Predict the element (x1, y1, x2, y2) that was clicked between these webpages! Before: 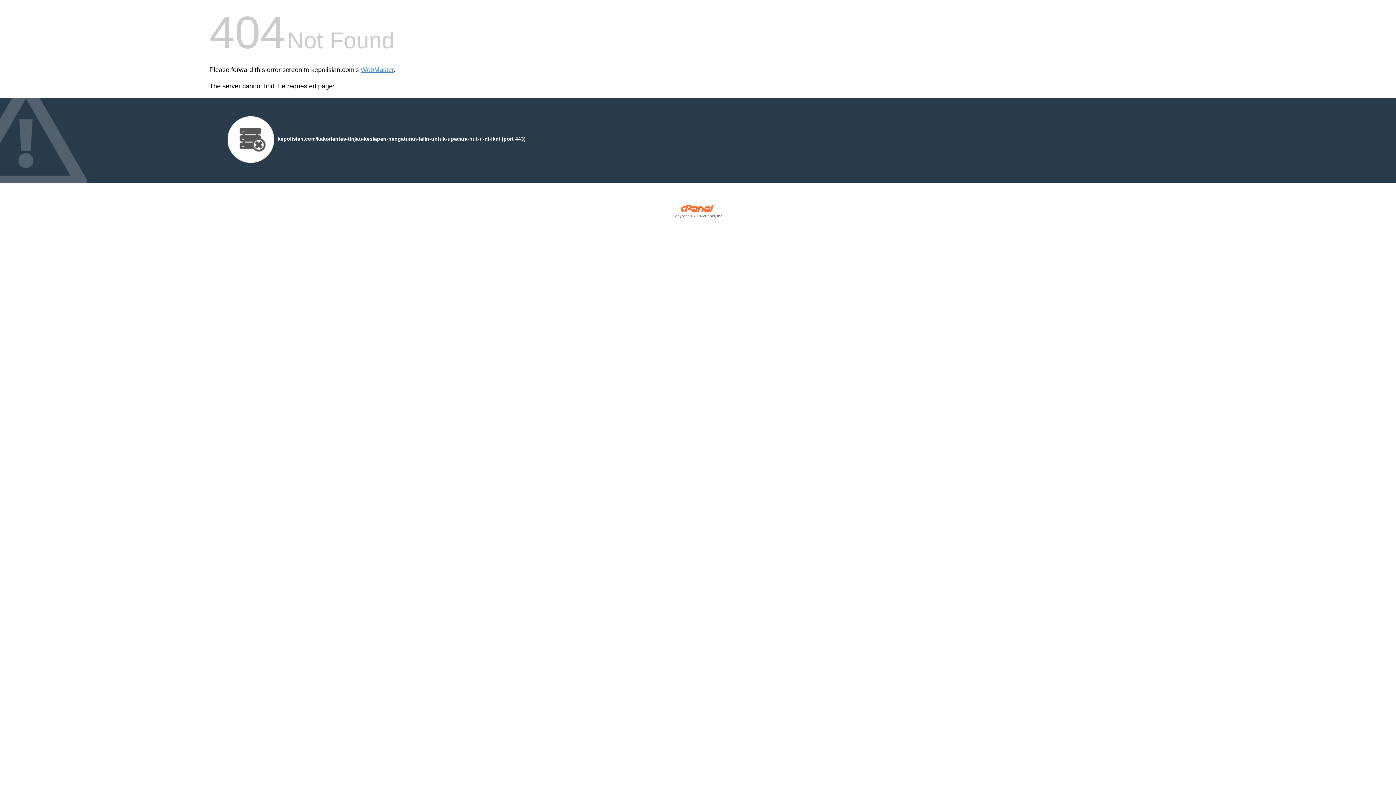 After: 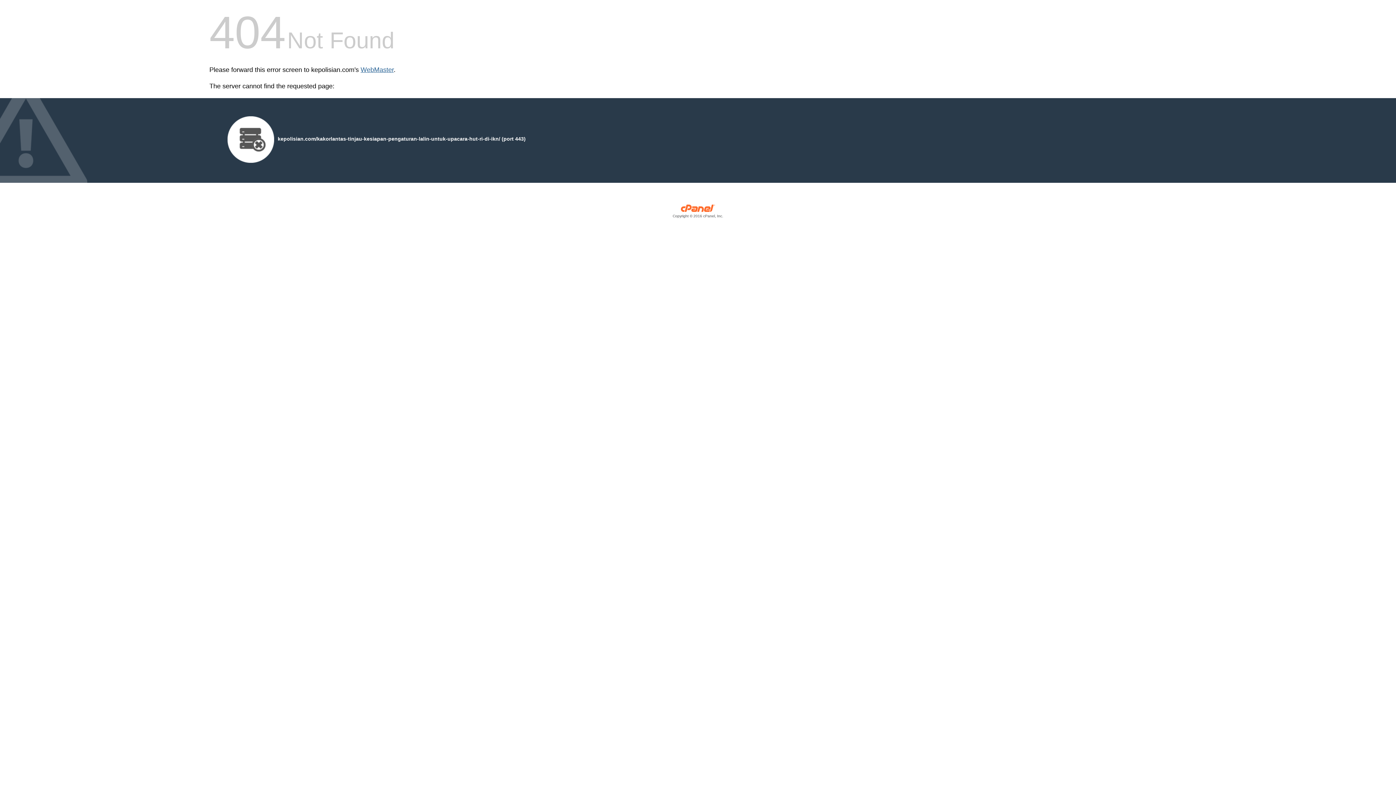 Action: label: WebMaster bbox: (360, 66, 393, 73)